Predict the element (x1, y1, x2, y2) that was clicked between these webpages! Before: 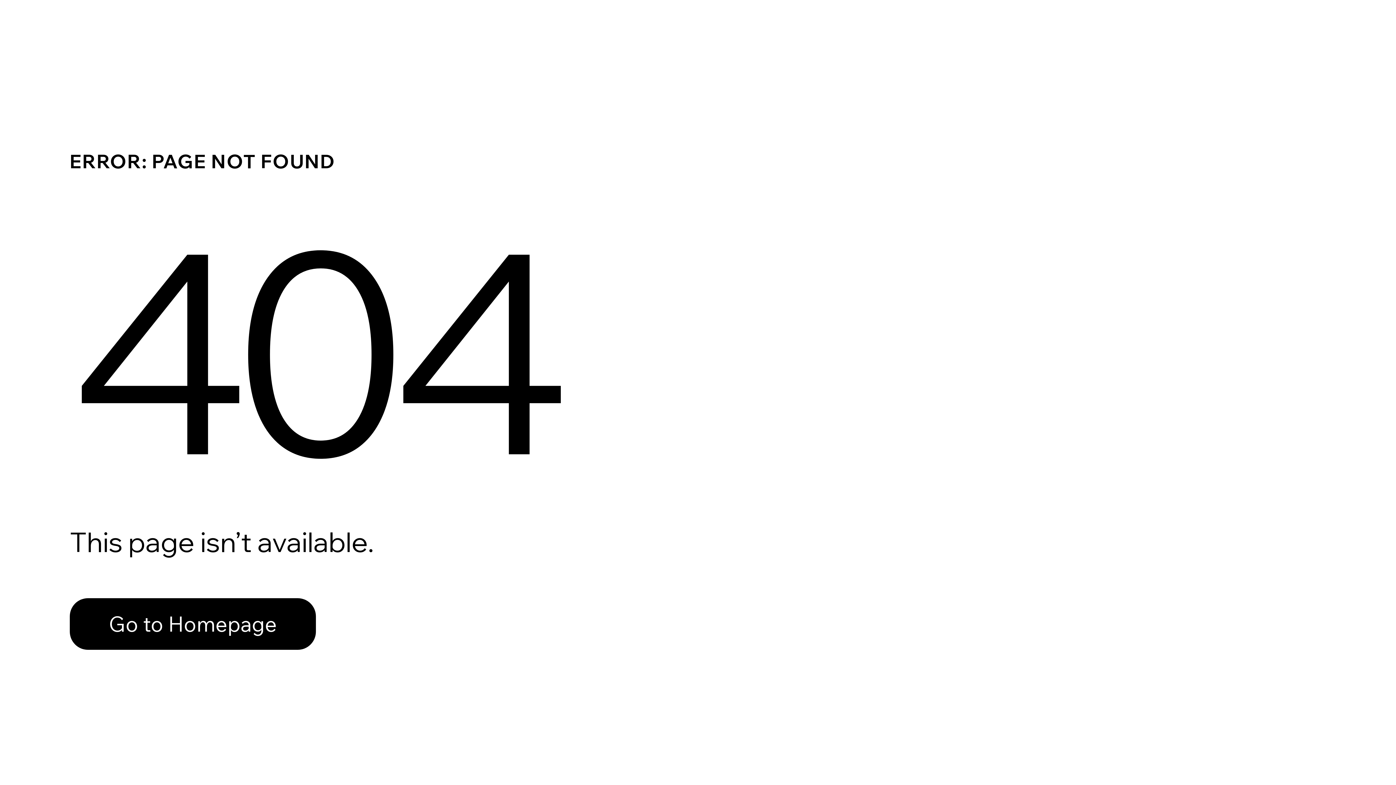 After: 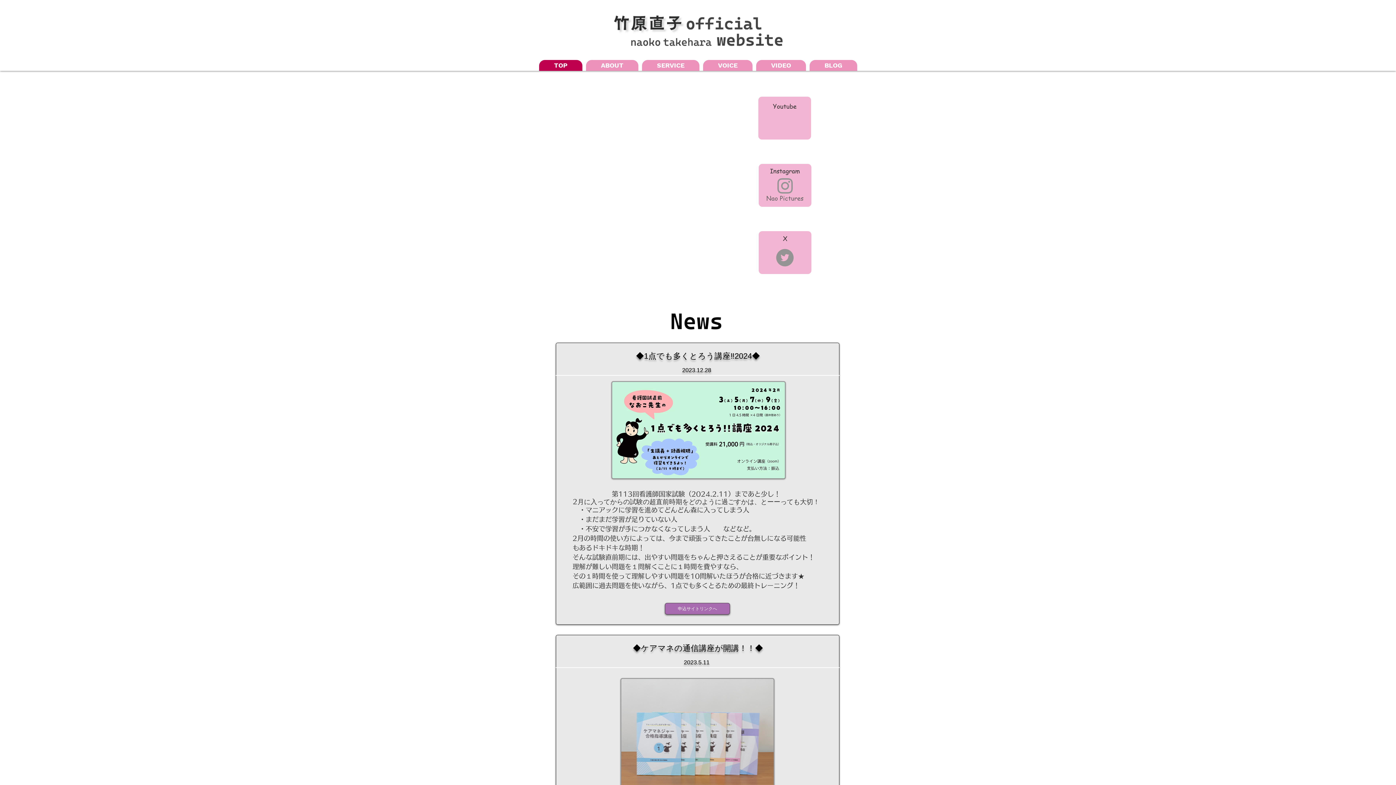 Action: bbox: (69, 582, 768, 659) label: Go to Homepage